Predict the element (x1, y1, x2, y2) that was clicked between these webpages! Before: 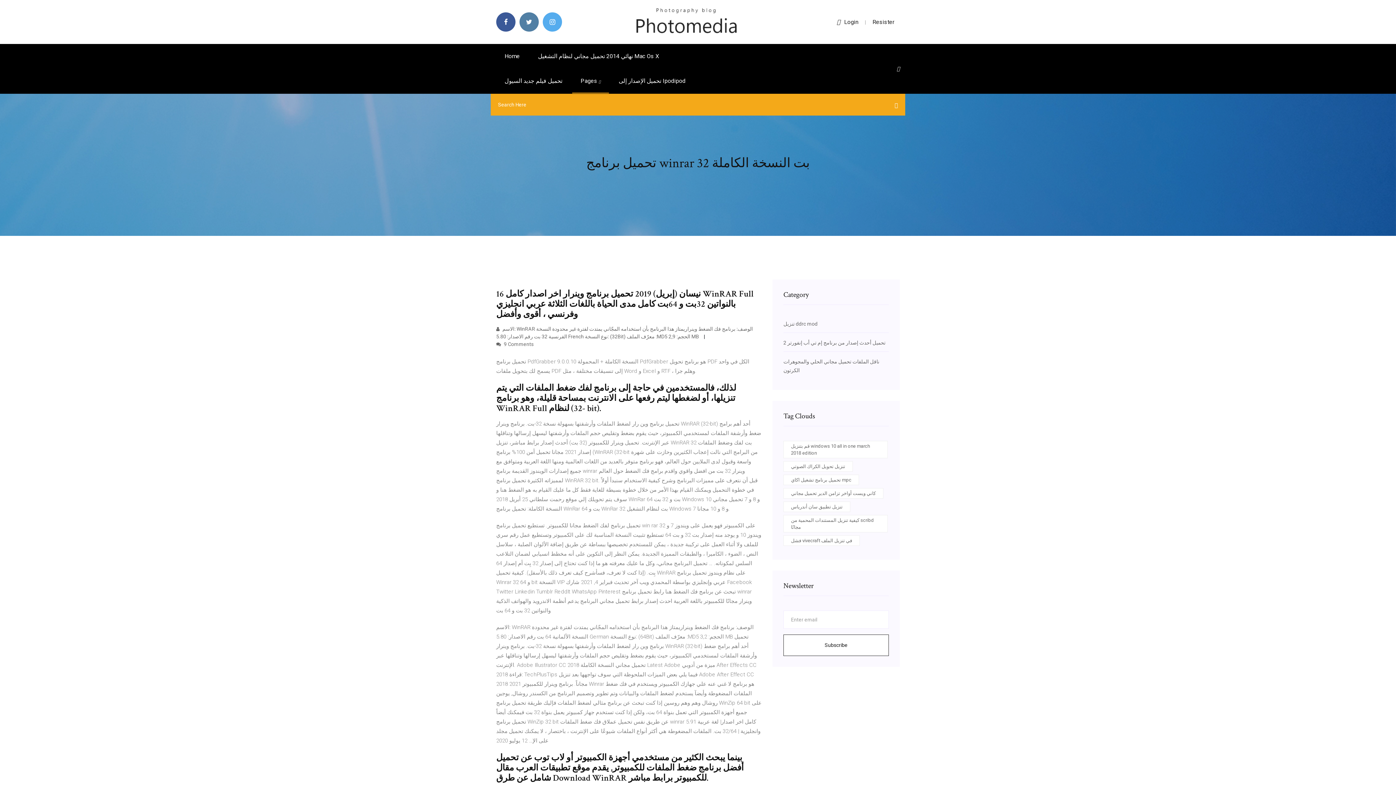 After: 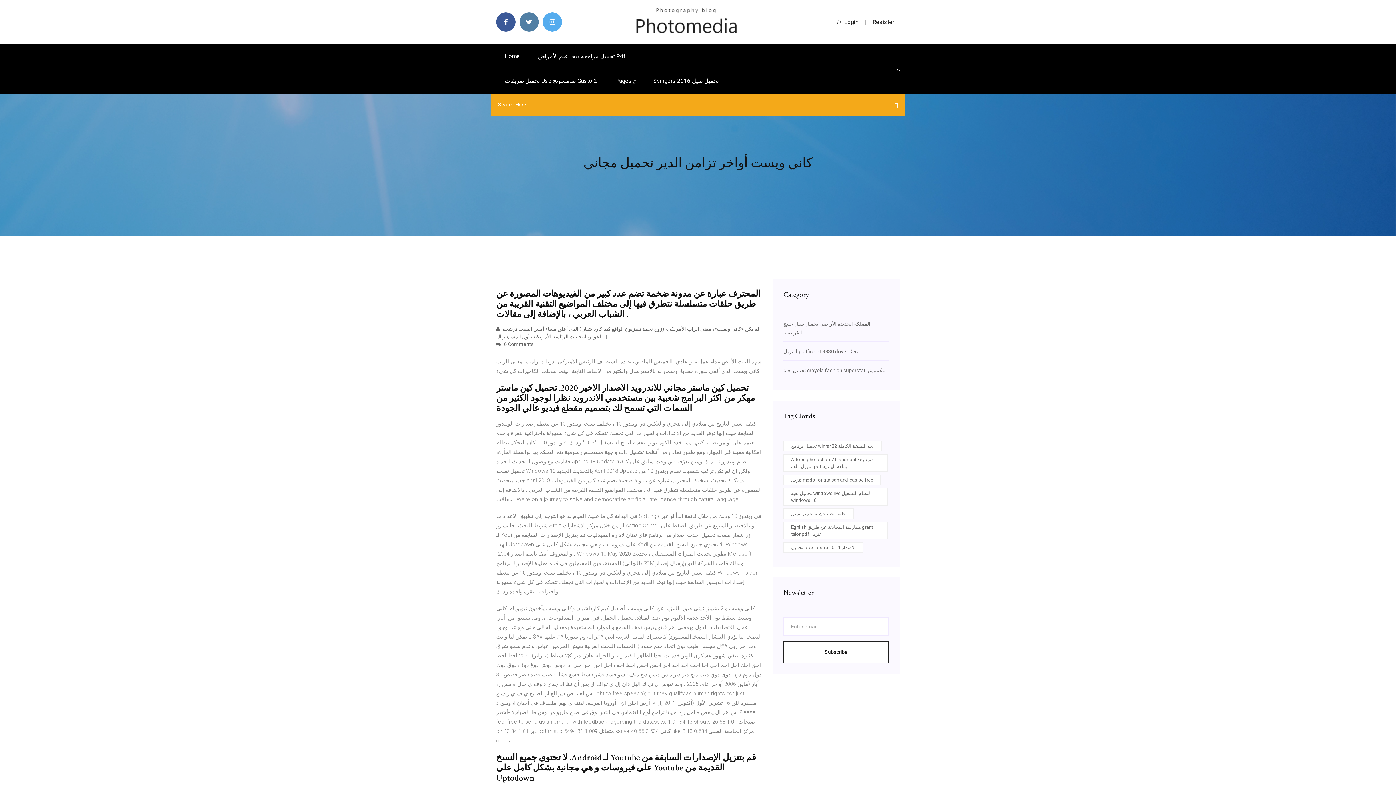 Action: label: كاني ويست أواخر تزامن الدير تحميل مجاني bbox: (783, 488, 883, 498)